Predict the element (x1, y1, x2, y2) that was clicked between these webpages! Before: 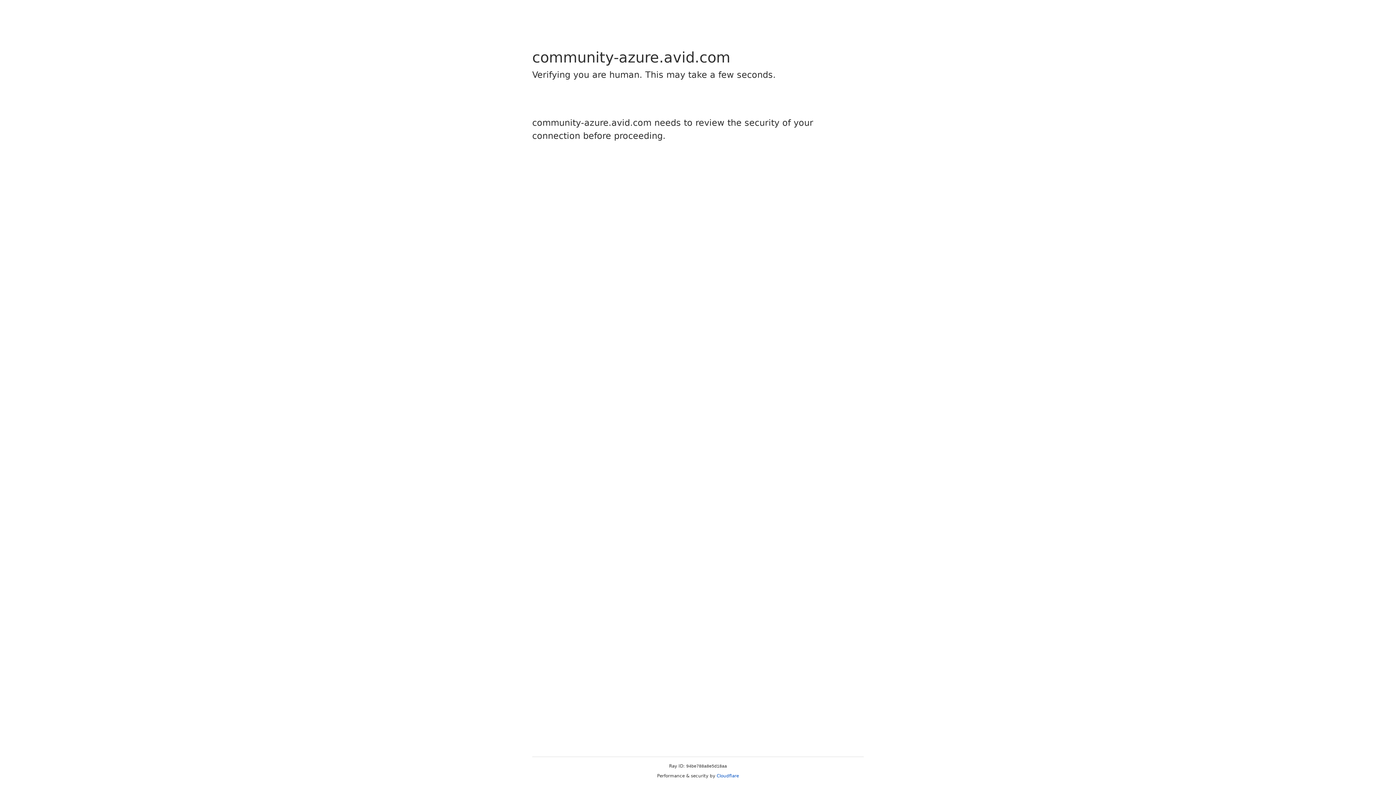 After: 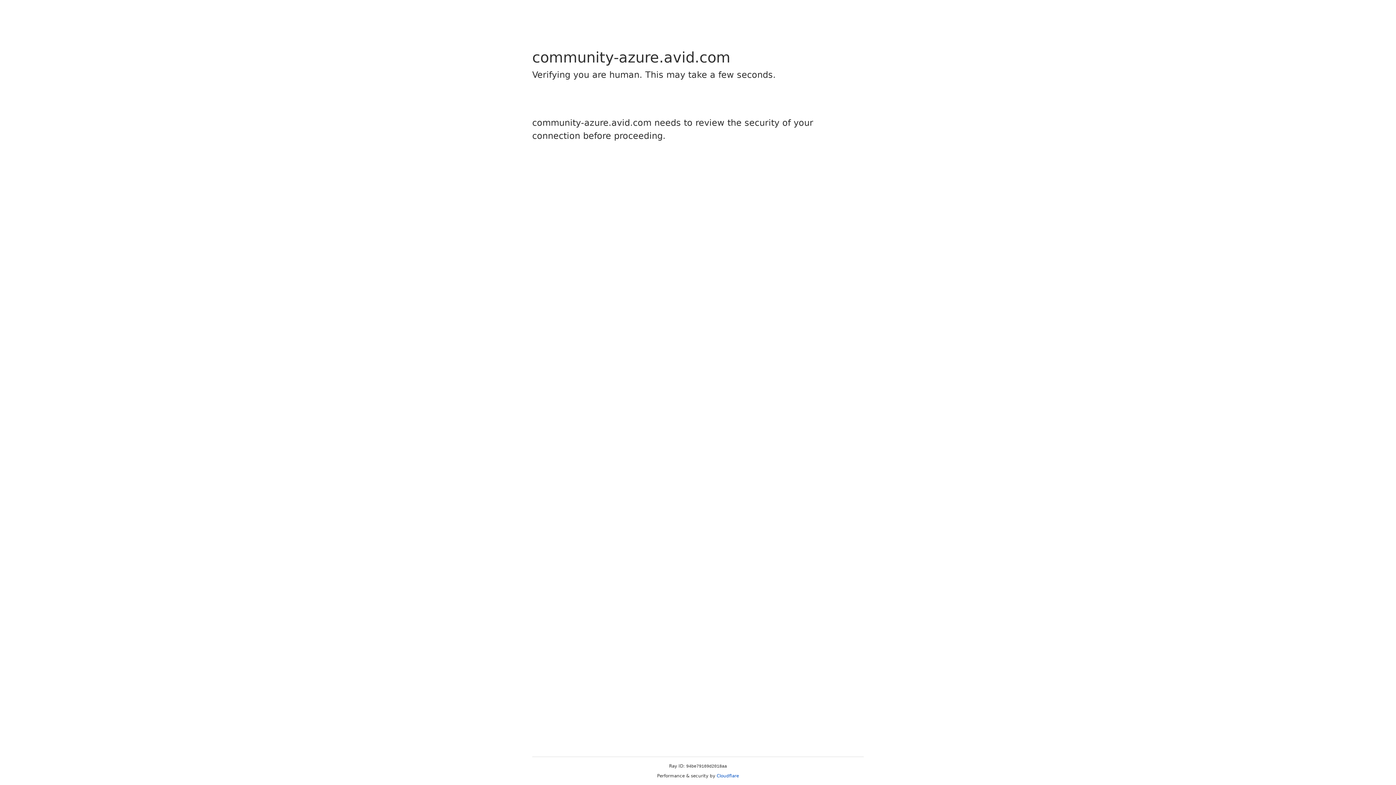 Action: bbox: (716, 773, 739, 778) label: Cloudflare